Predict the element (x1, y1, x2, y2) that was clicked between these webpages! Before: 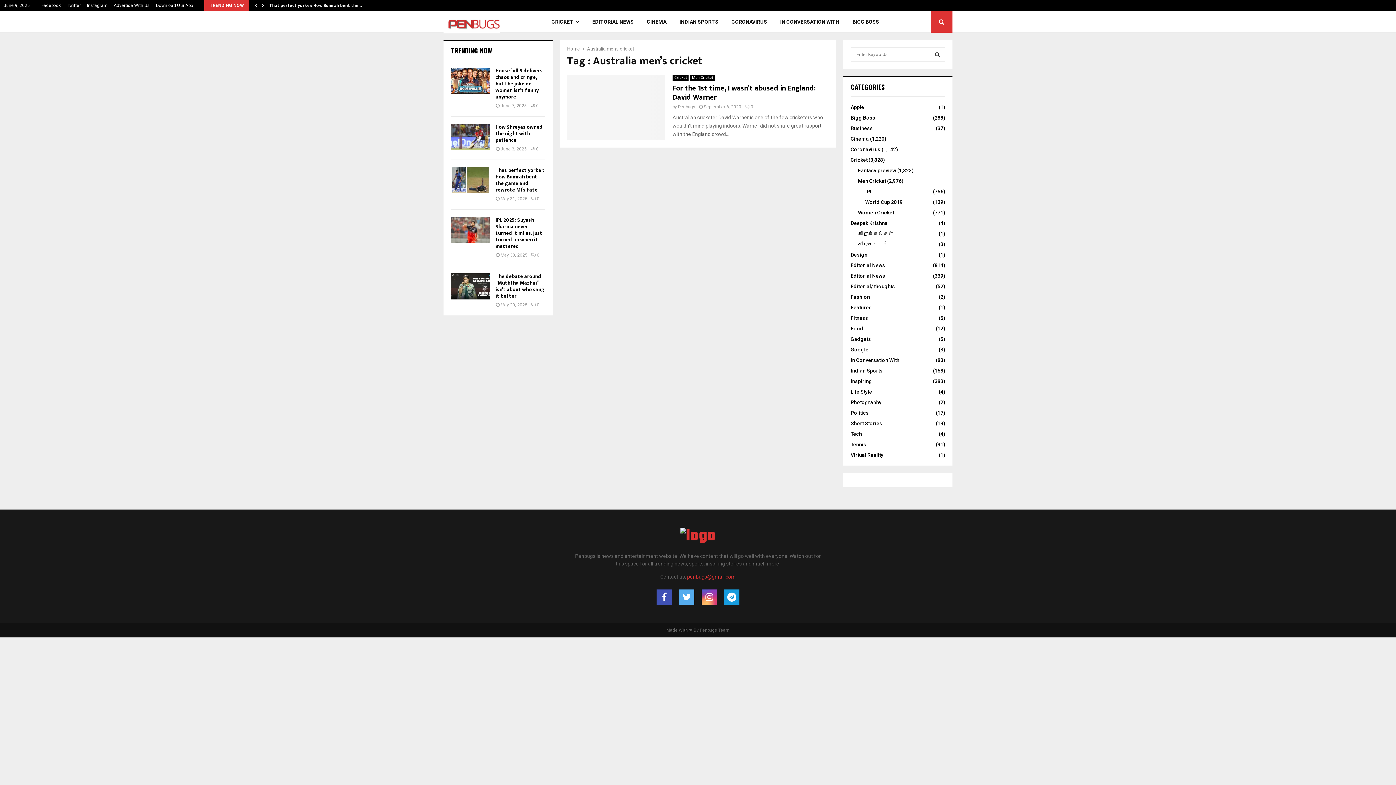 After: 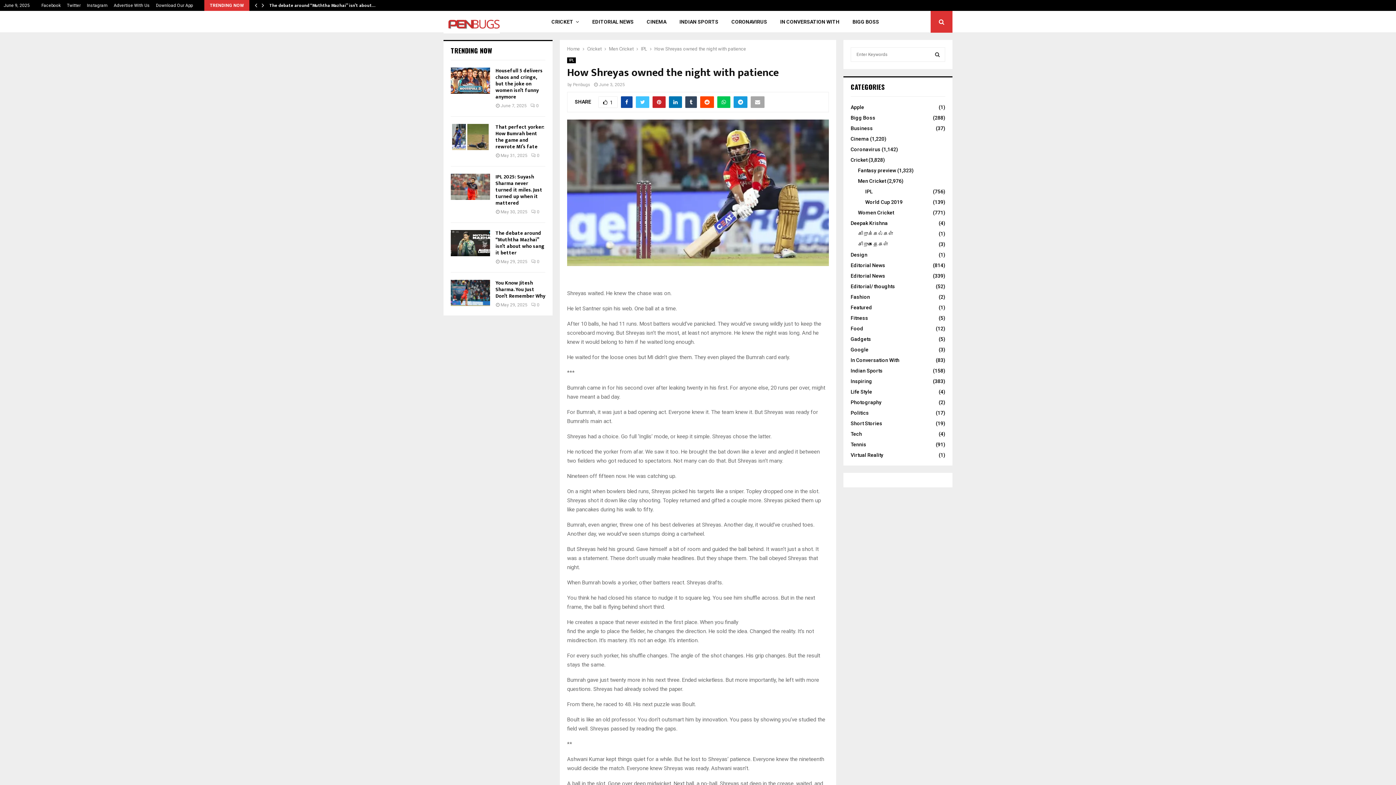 Action: bbox: (495, 122, 542, 144) label: How Shreyas owned the night with patience